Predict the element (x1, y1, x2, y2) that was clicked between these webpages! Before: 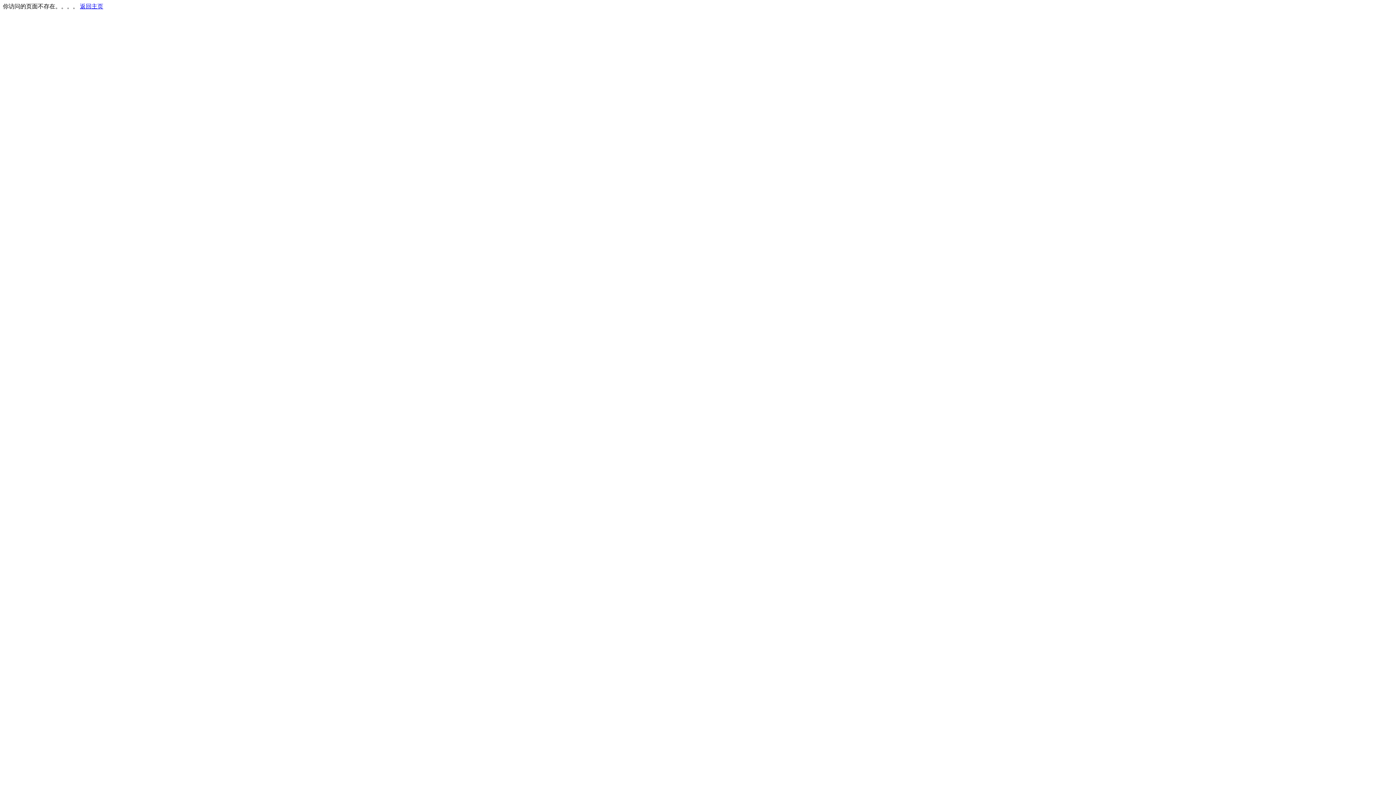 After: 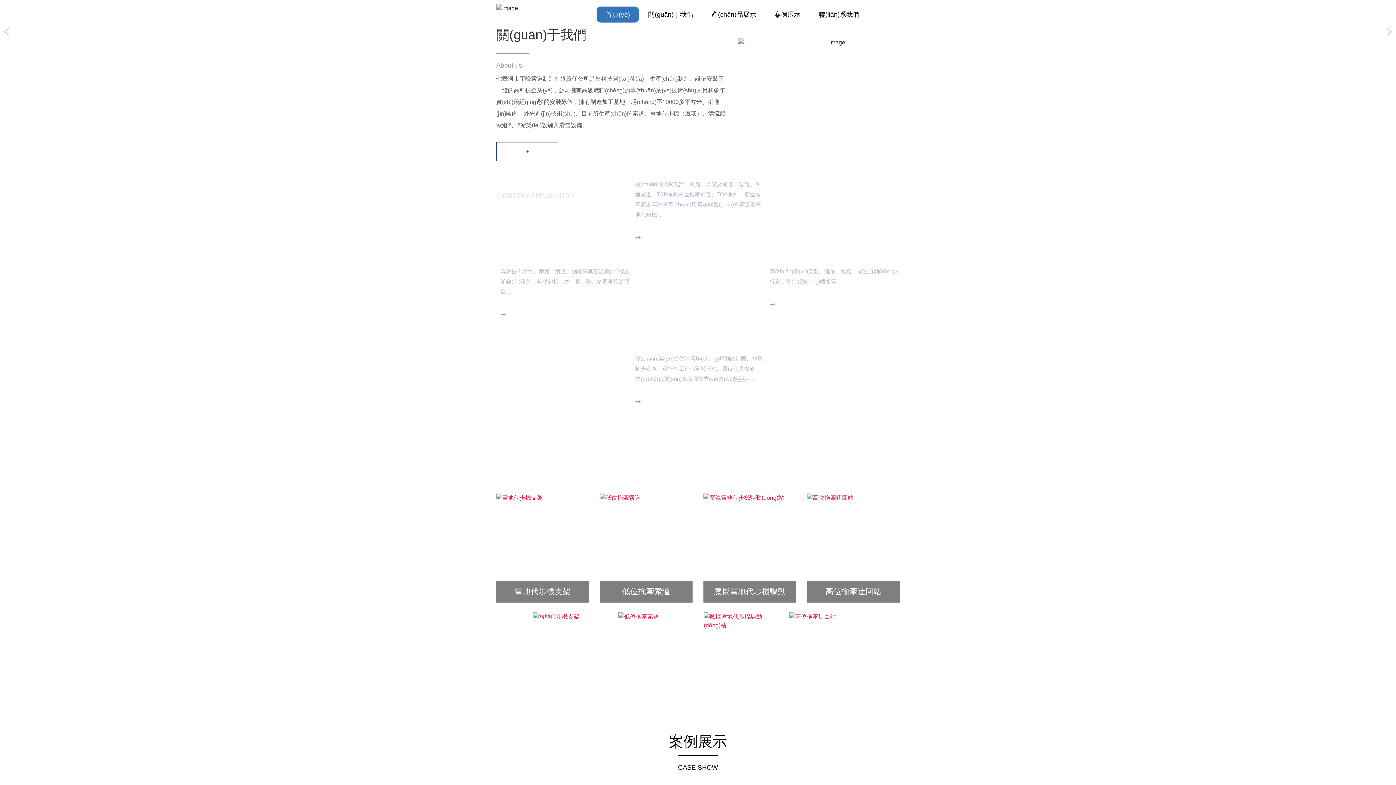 Action: label: 返回主页 bbox: (80, 3, 103, 9)